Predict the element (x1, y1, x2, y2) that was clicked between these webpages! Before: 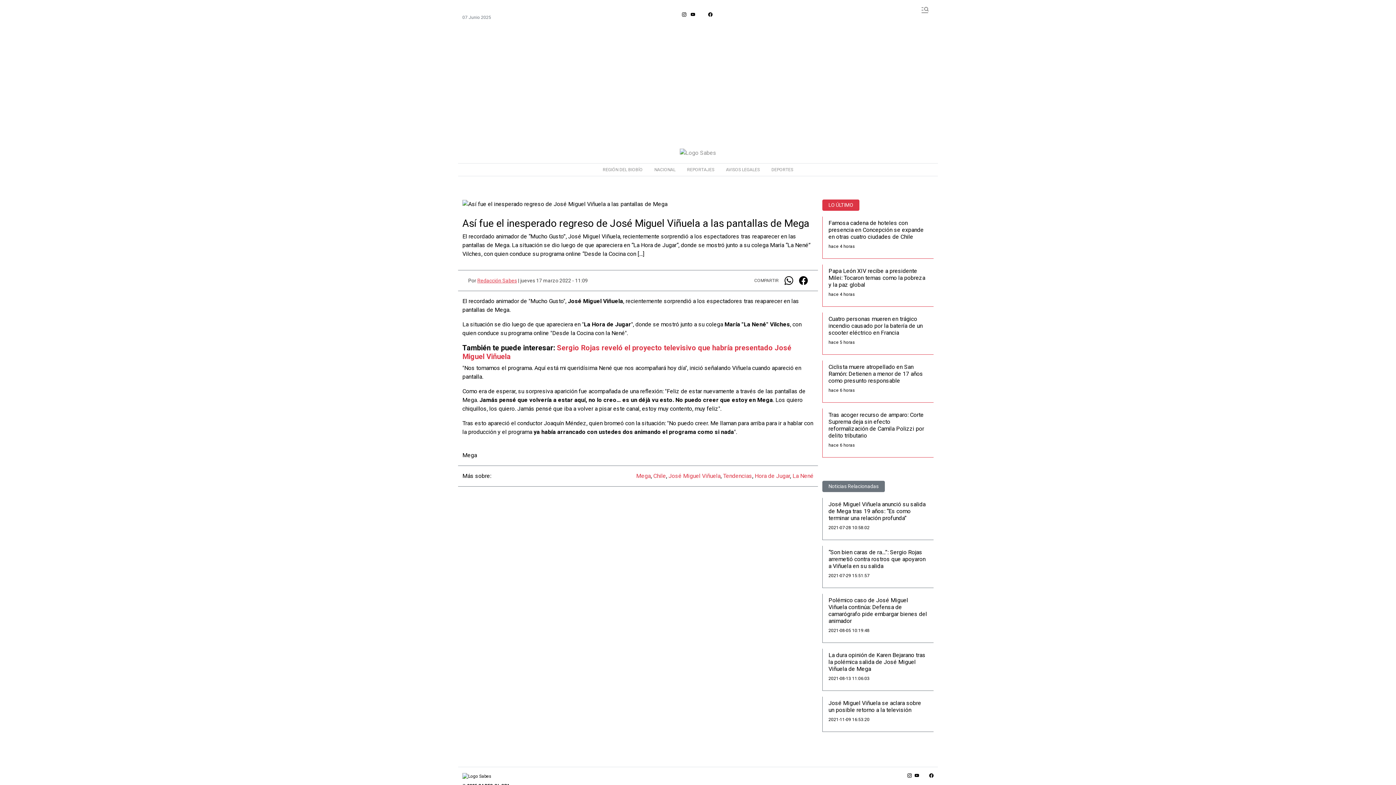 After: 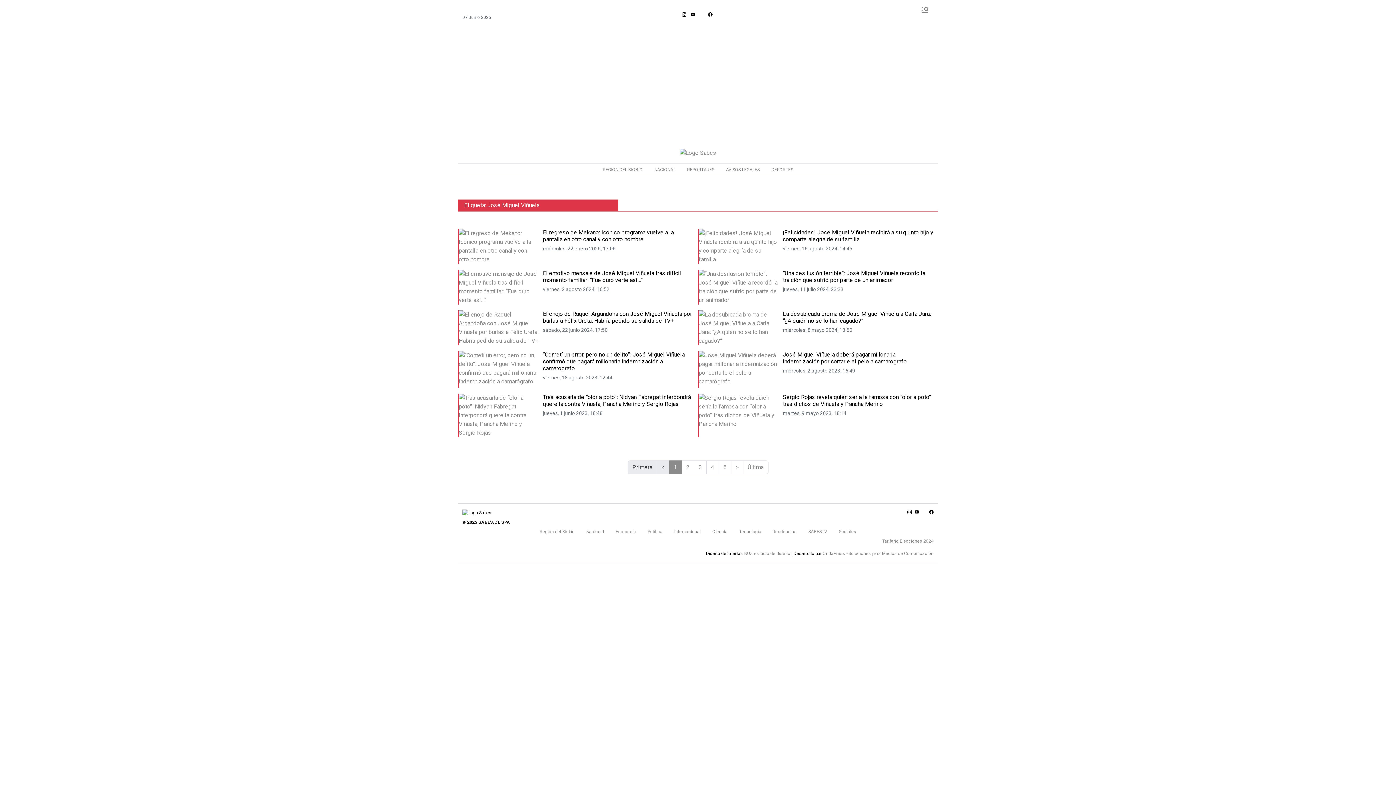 Action: bbox: (668, 472, 720, 479) label: José Miguel Viñuela